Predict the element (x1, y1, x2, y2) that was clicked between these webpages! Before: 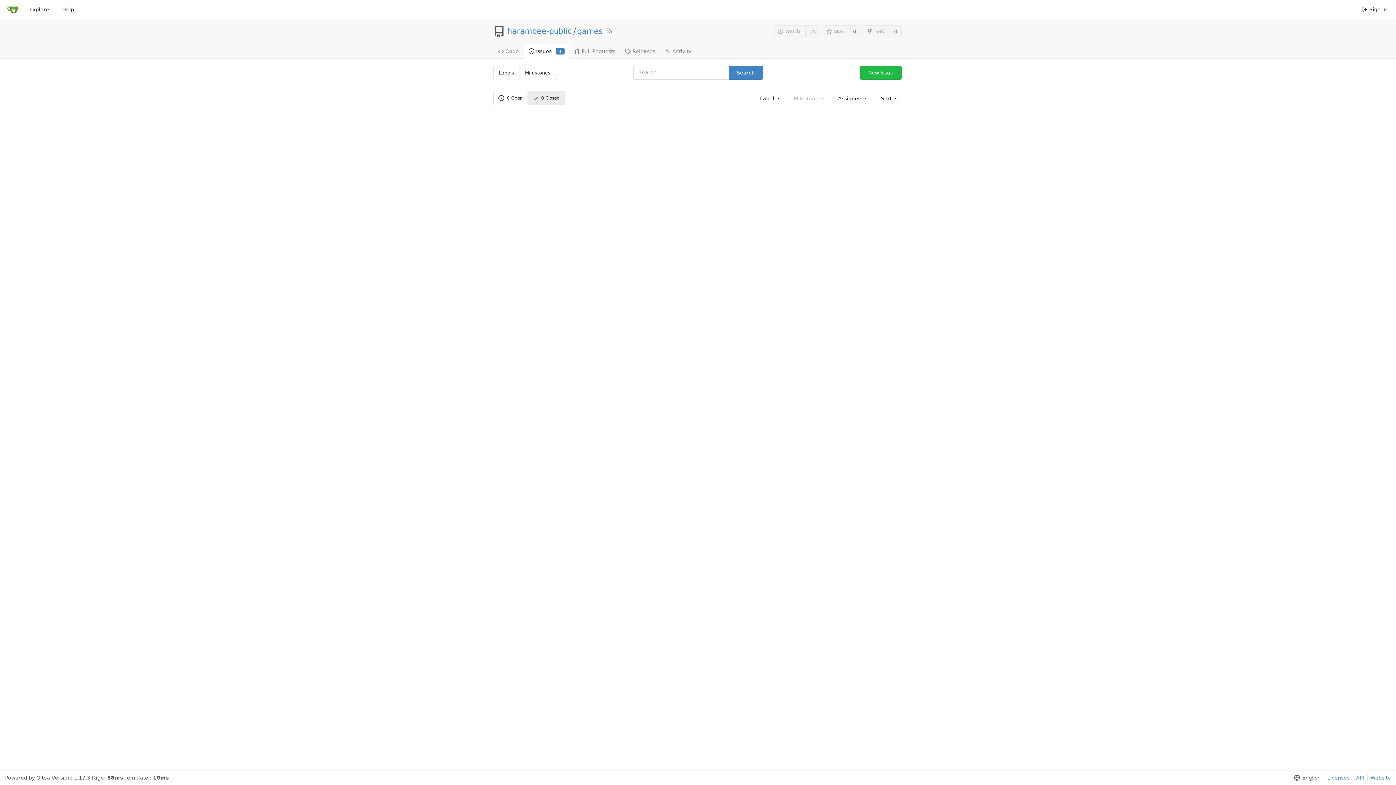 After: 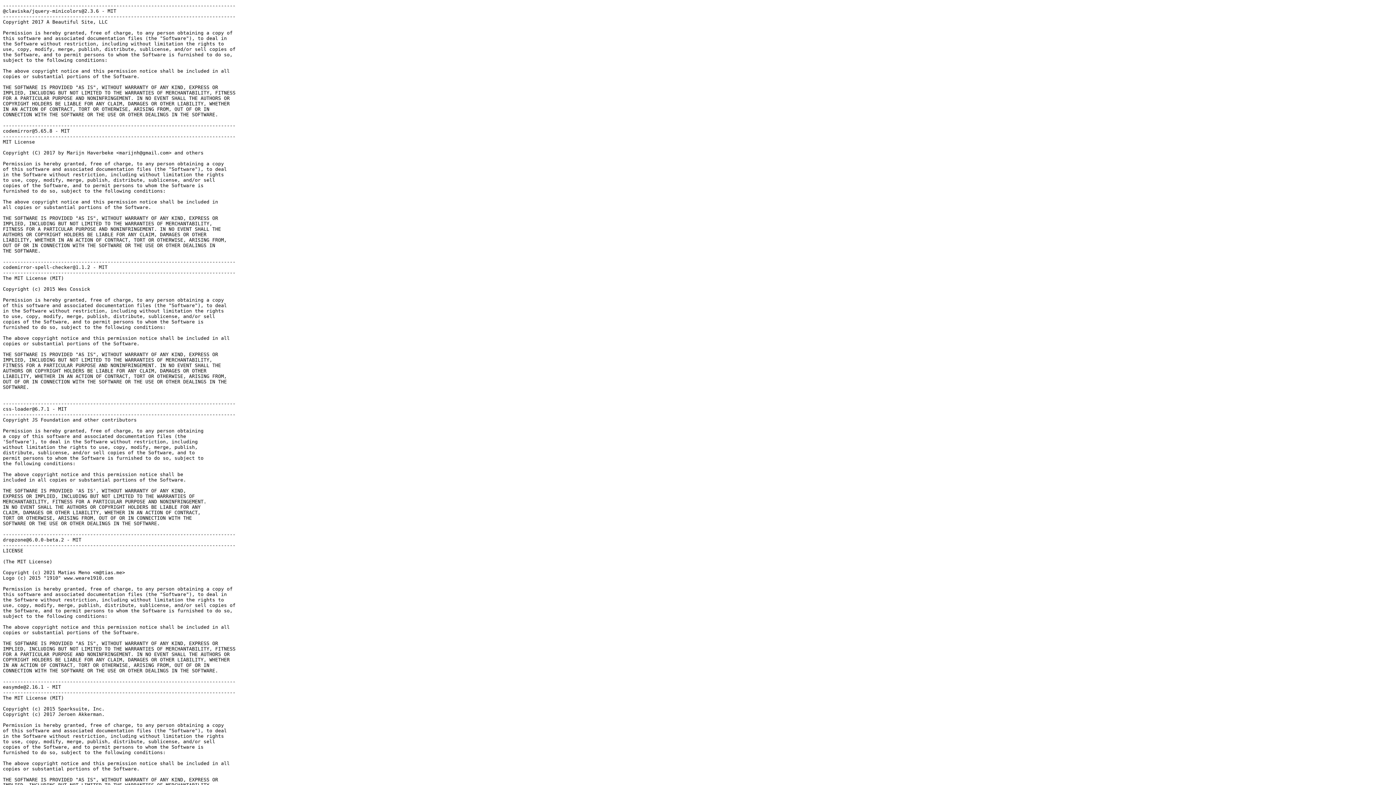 Action: label: Licenses bbox: (1324, 775, 1349, 781)